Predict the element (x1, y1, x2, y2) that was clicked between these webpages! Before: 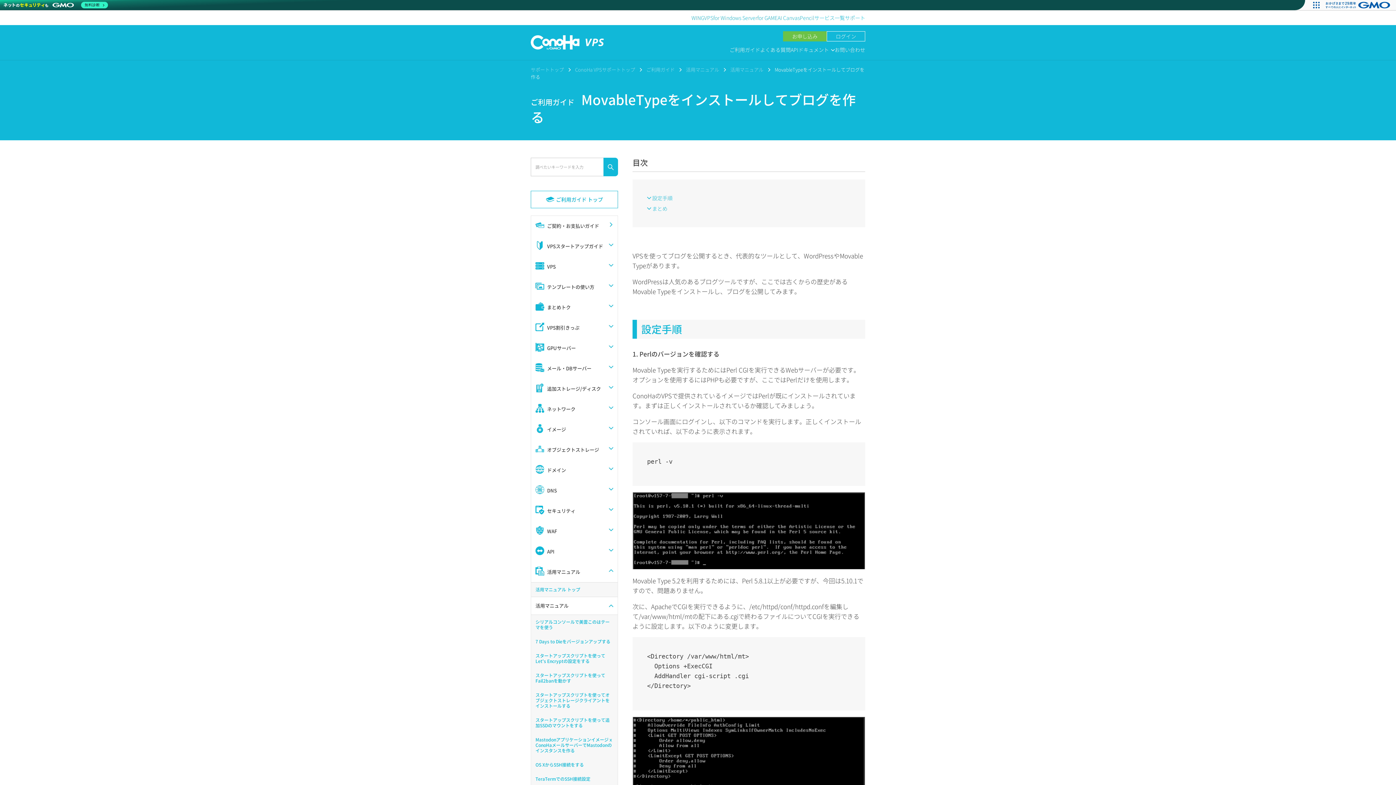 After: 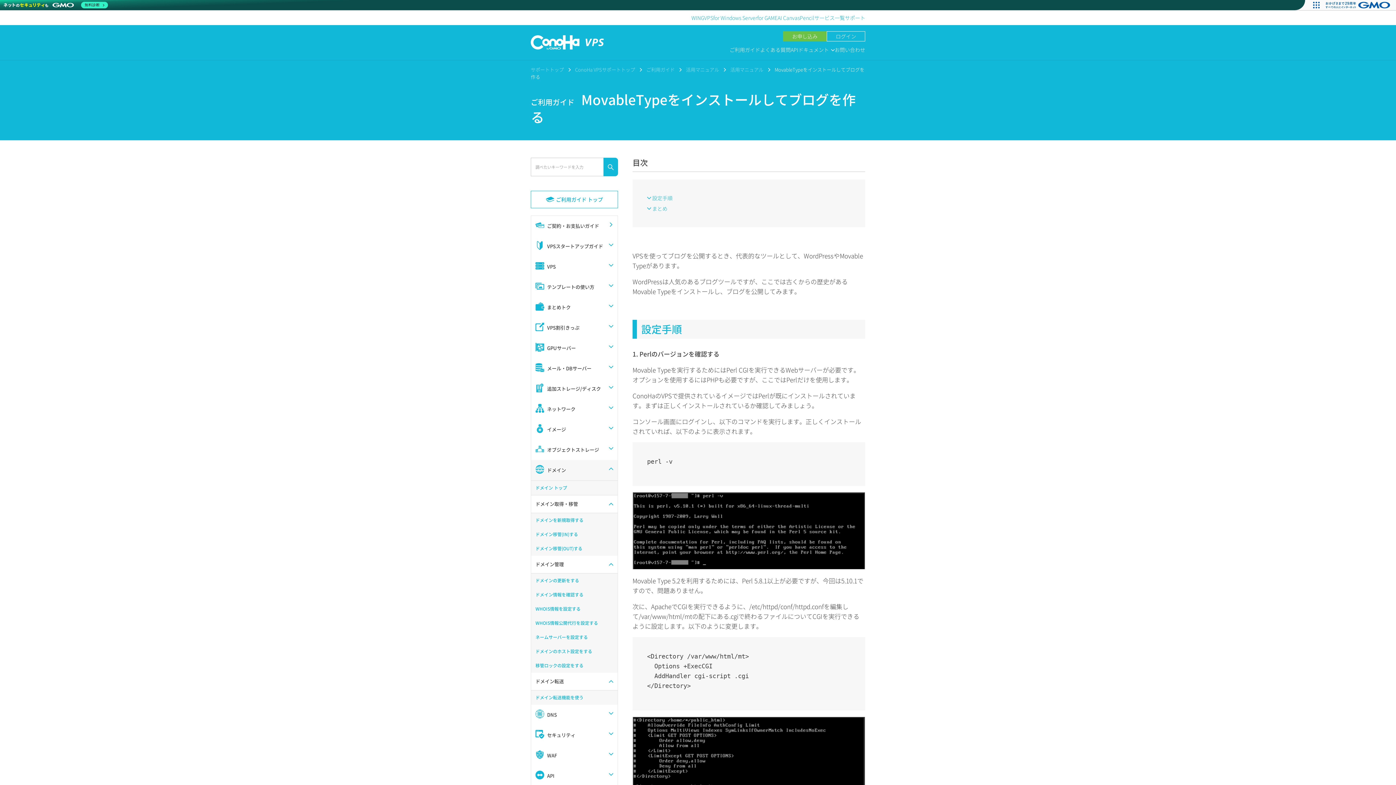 Action: label: ドメイン bbox: (531, 460, 617, 480)